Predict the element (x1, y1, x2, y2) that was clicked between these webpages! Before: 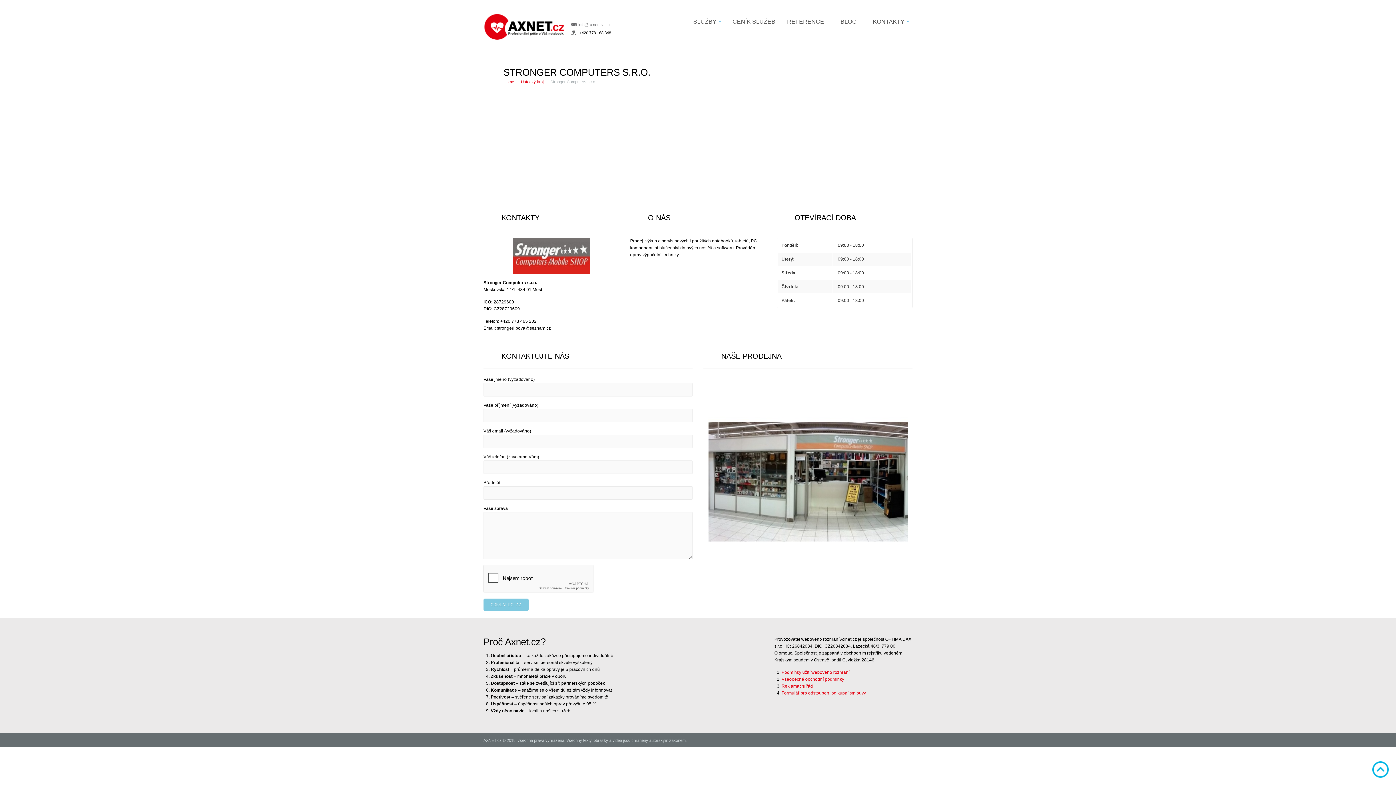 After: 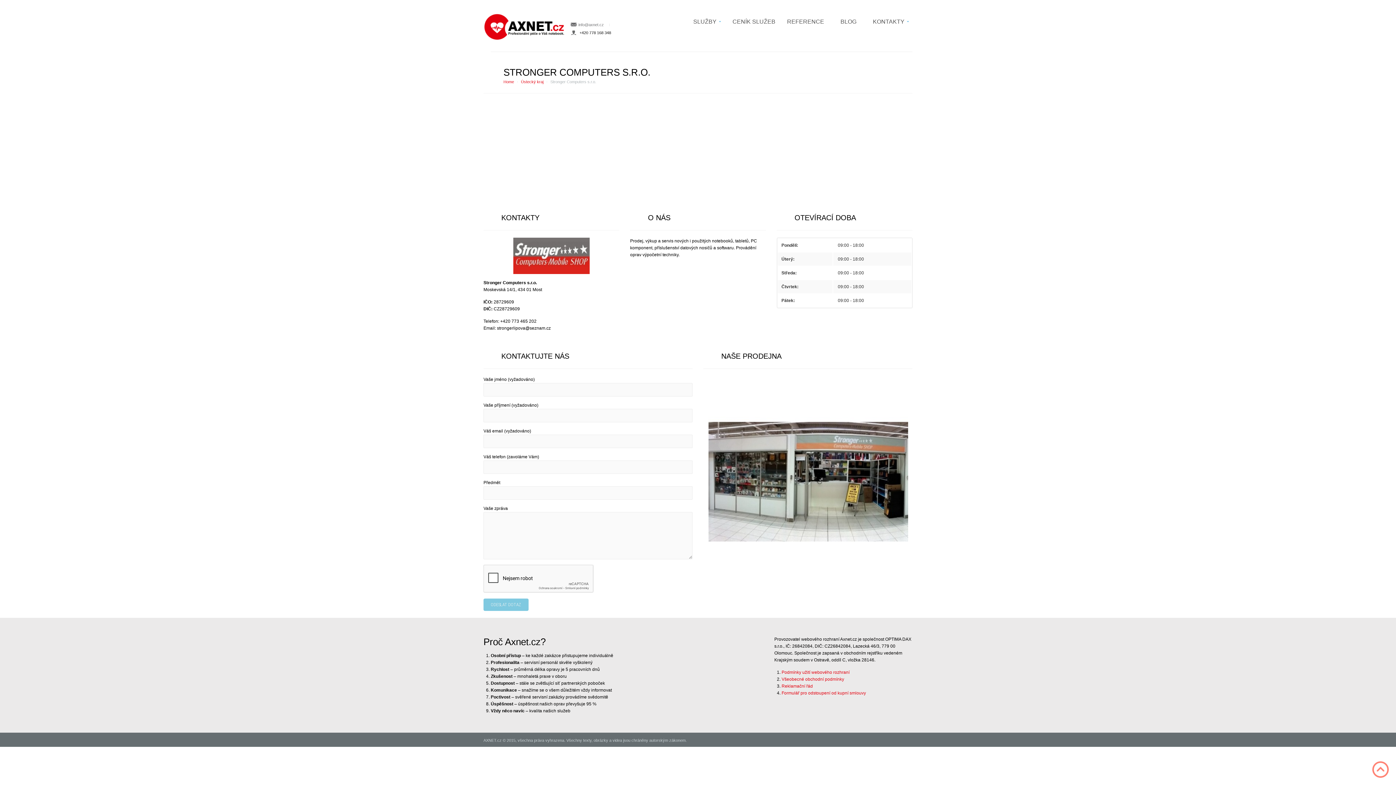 Action: bbox: (1372, 761, 1389, 778)